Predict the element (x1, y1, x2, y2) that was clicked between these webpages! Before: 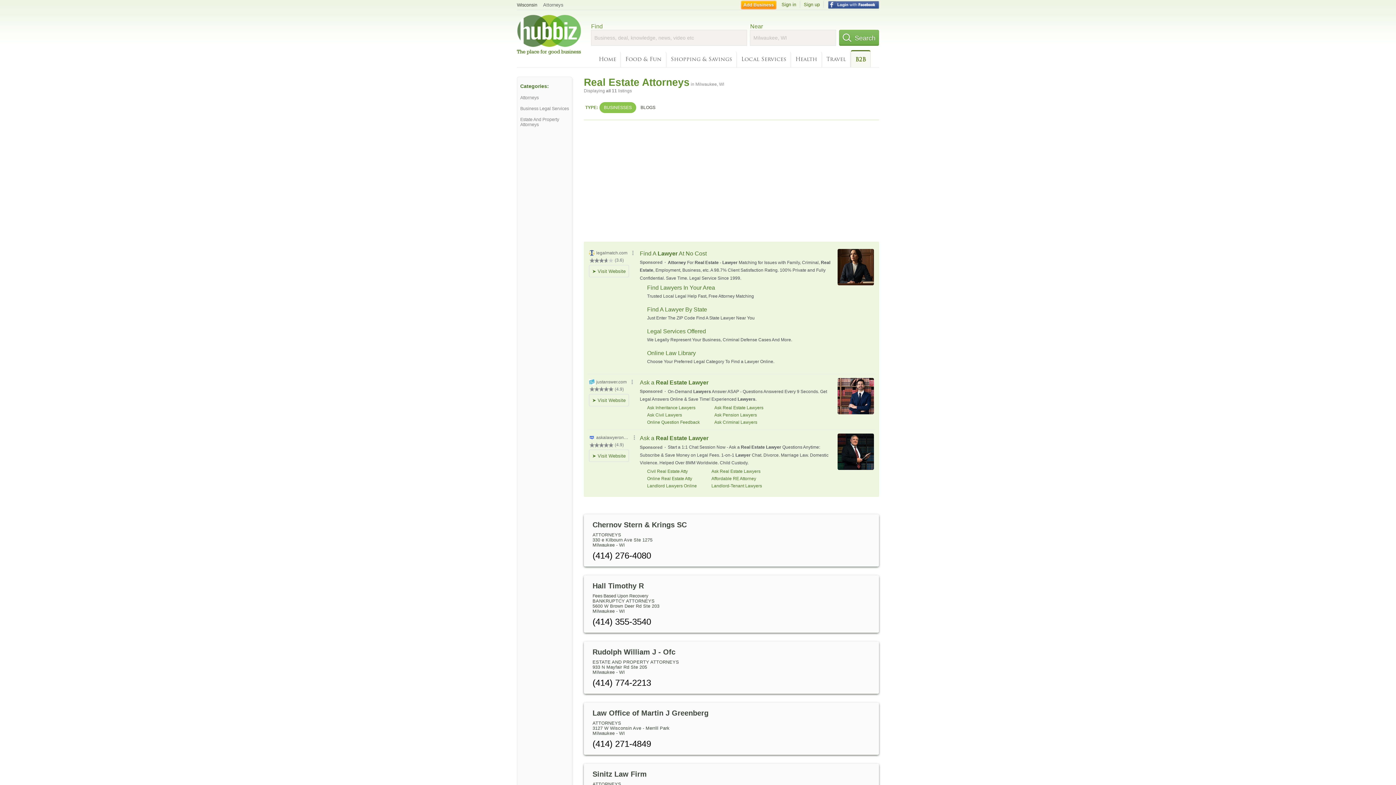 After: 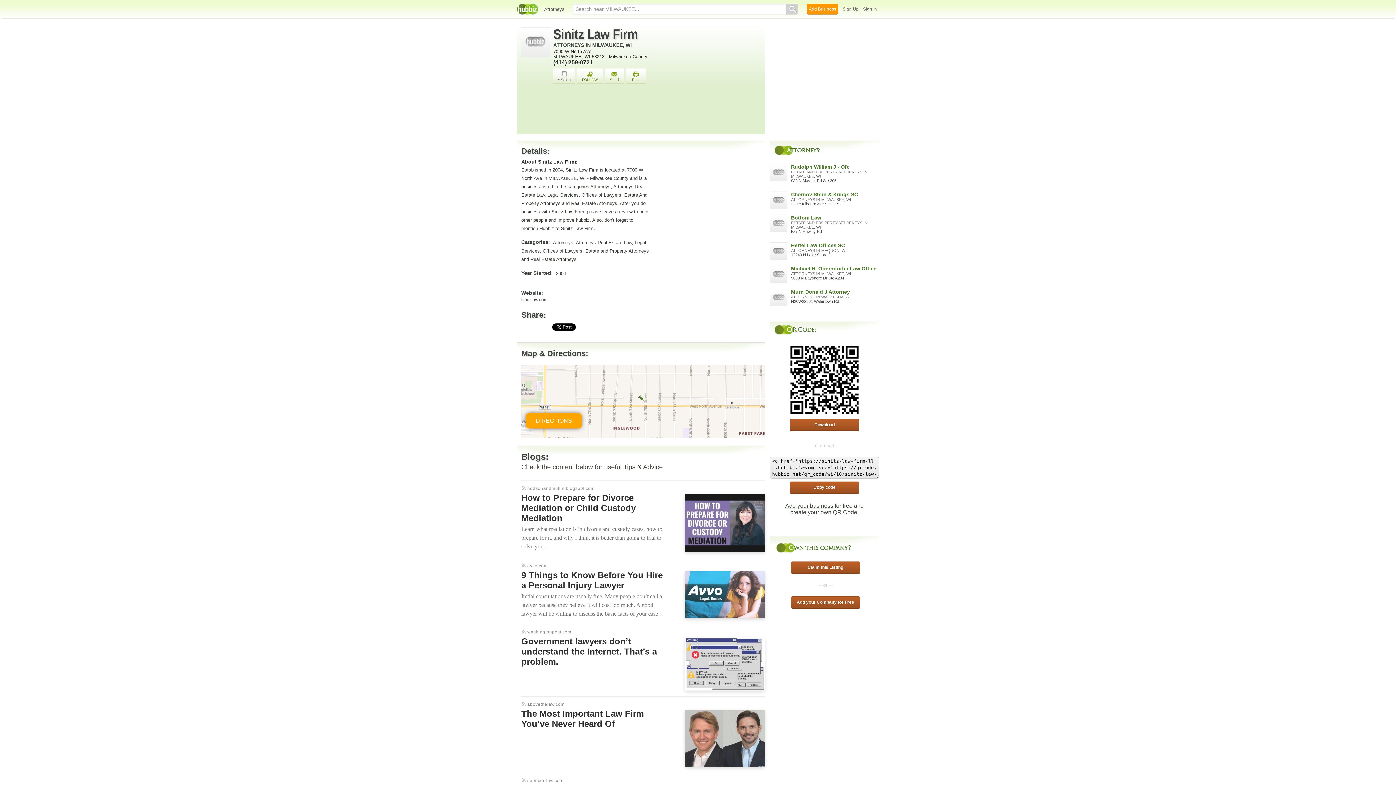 Action: label: Sinitz Law Firm bbox: (592, 770, 646, 778)